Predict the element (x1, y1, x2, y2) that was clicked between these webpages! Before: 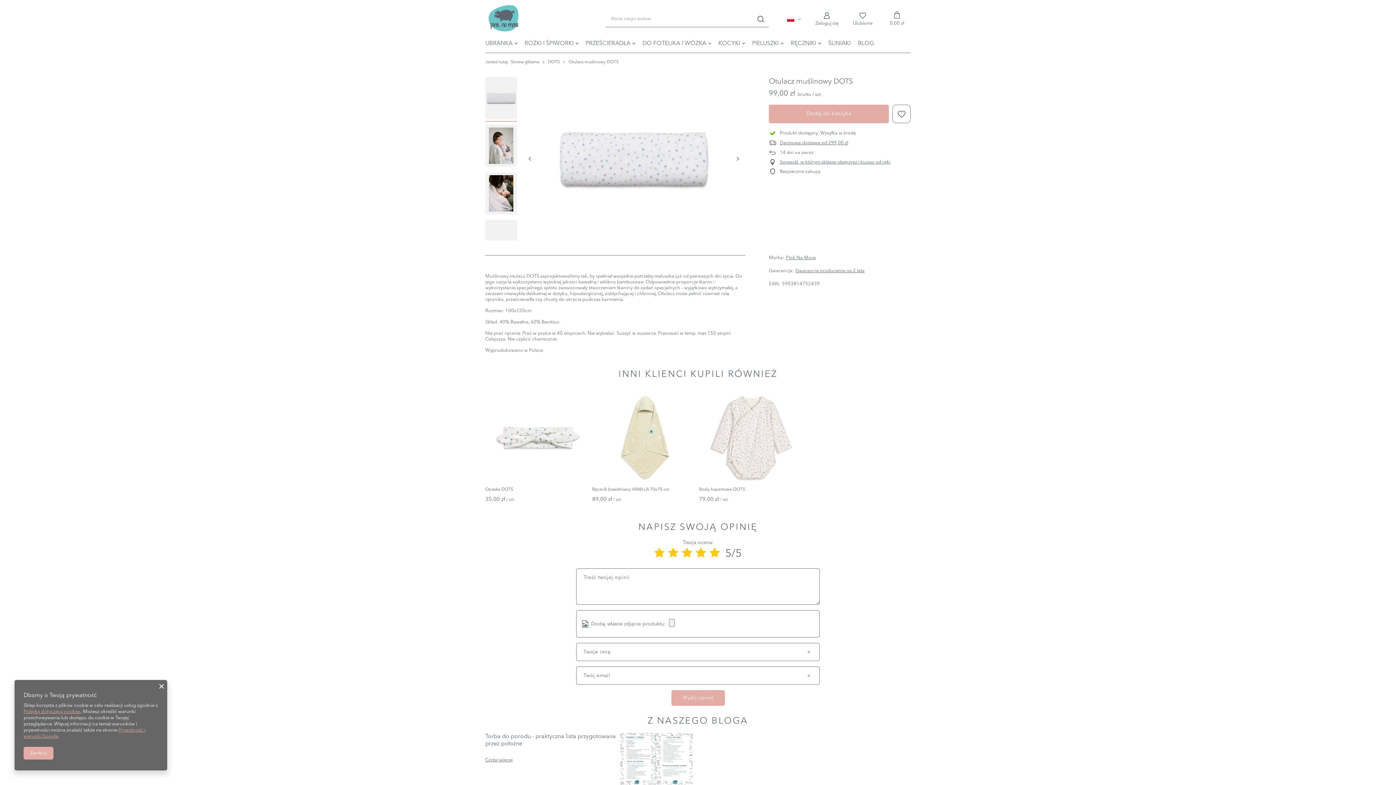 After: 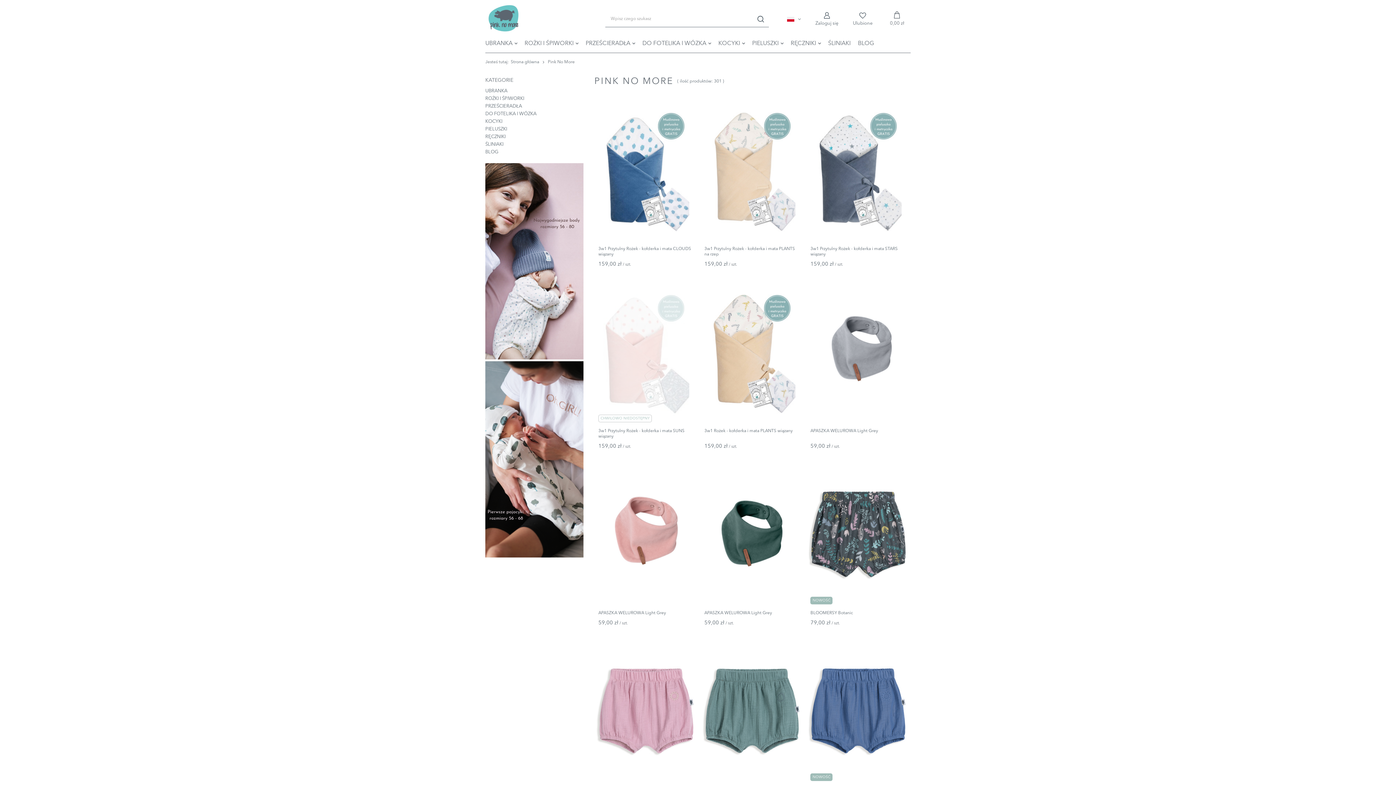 Action: bbox: (786, 255, 816, 260) label: Pink No More